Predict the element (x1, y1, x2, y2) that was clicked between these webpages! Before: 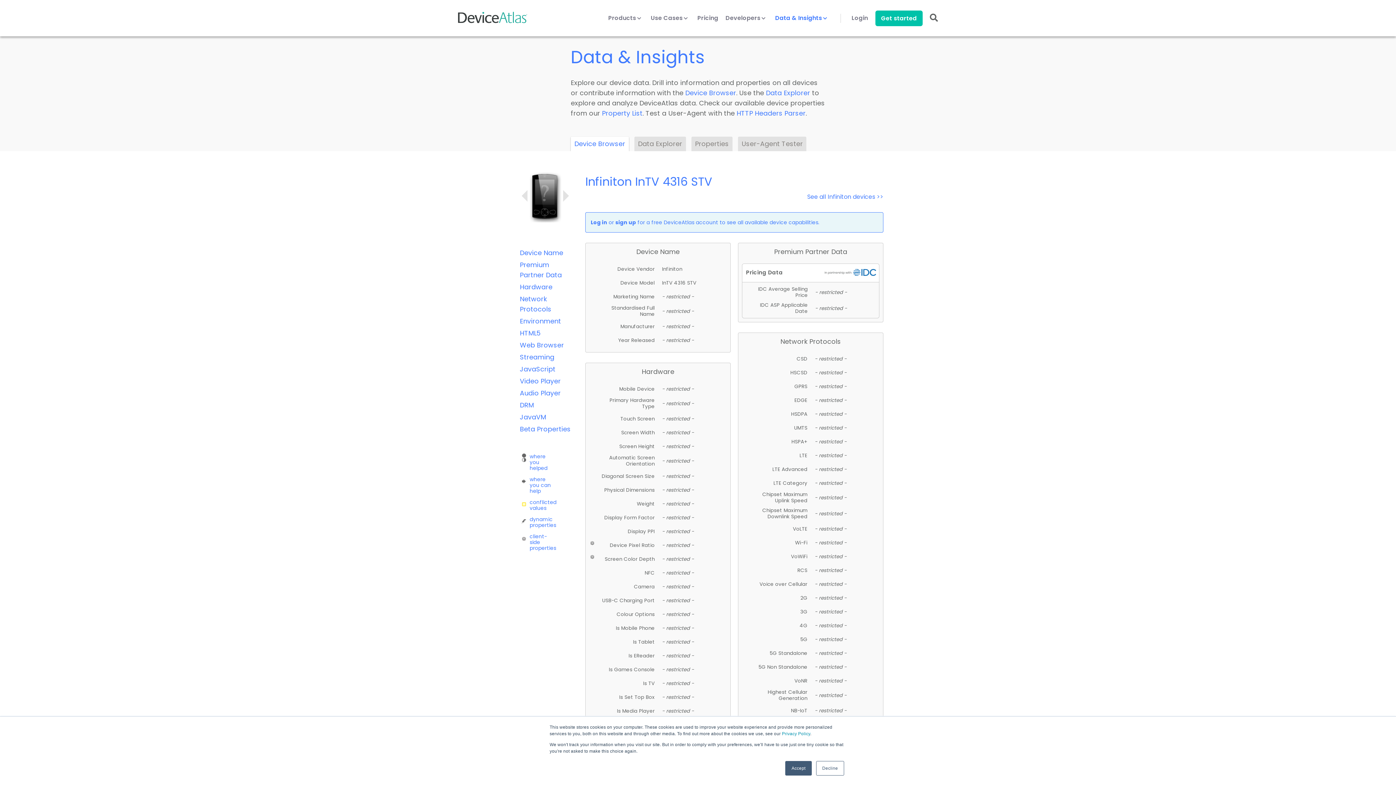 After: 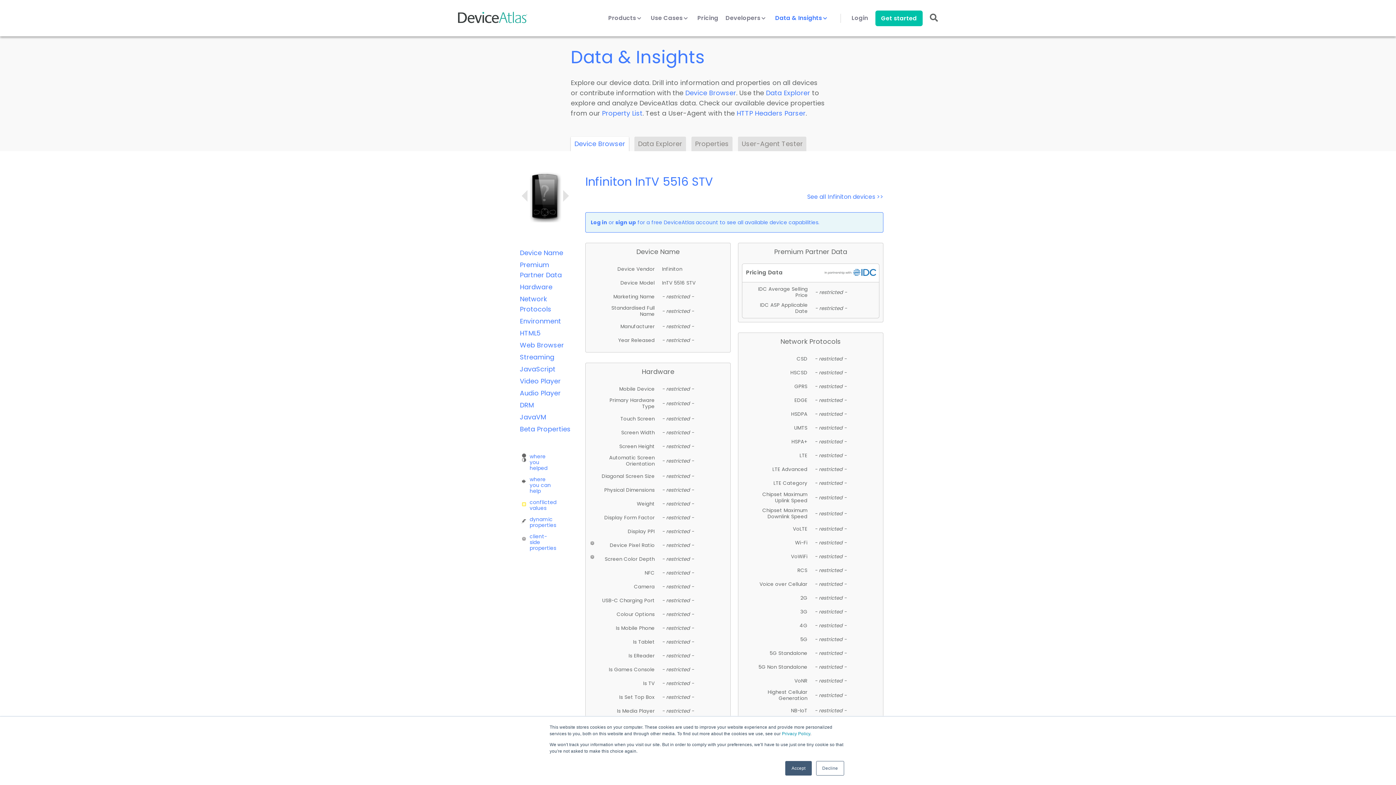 Action: bbox: (561, 182, 570, 209)